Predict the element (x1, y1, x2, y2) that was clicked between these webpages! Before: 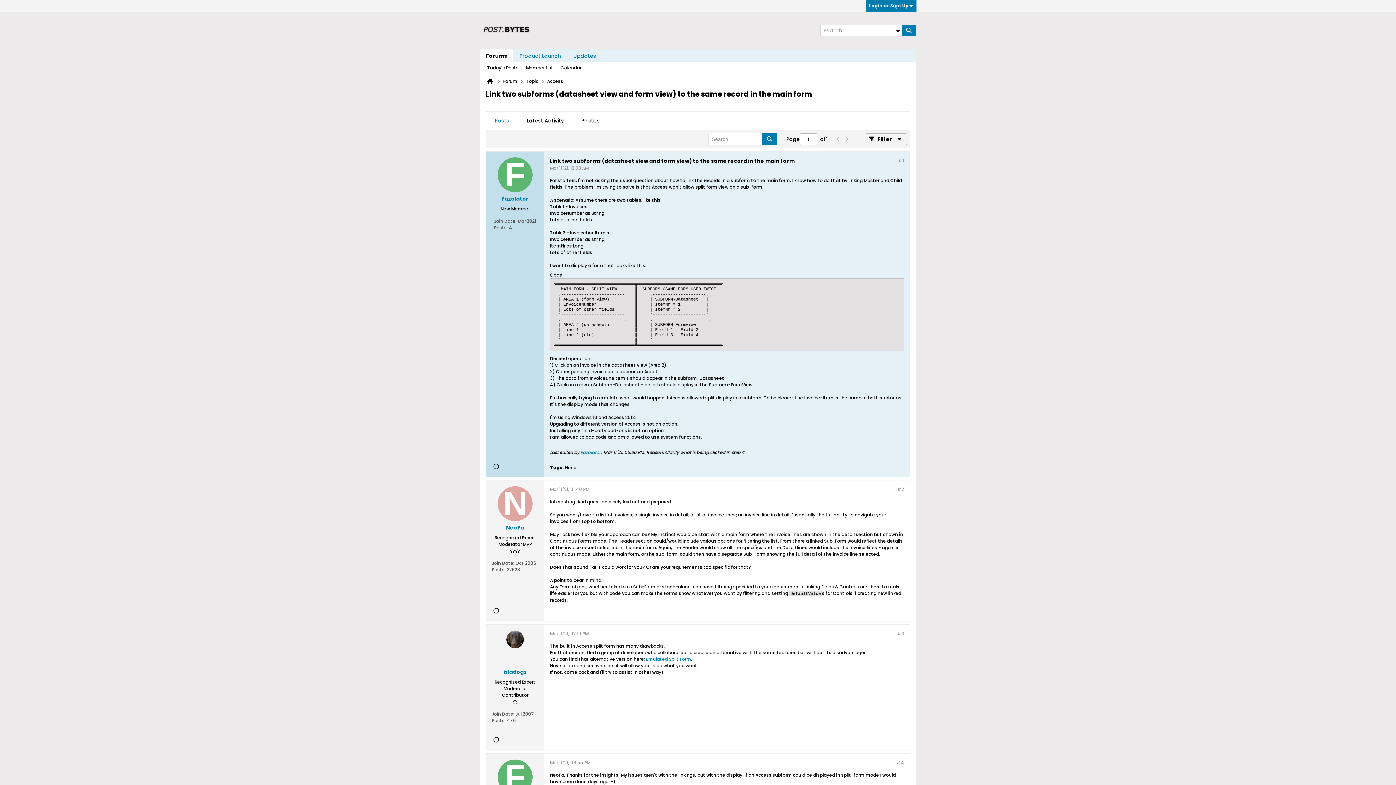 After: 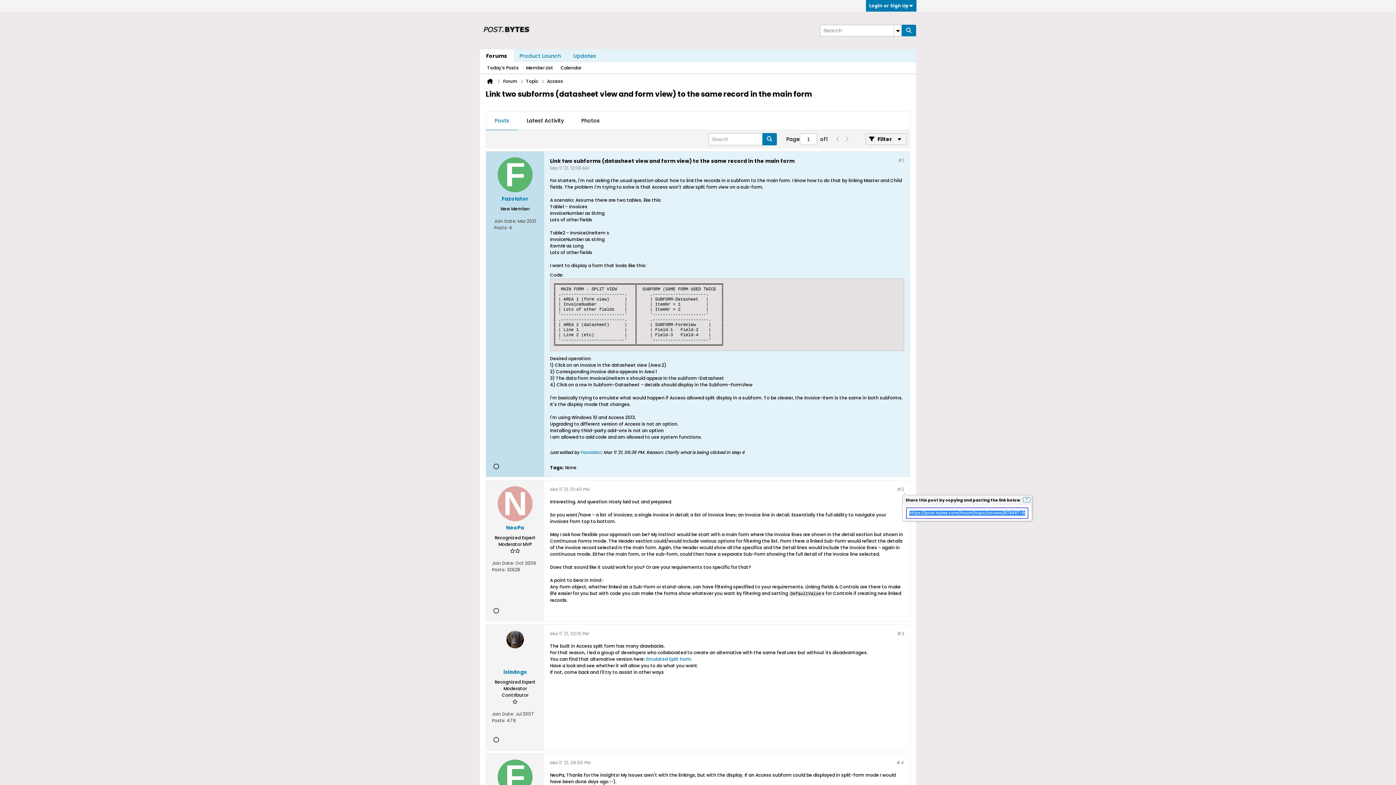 Action: label: #2 bbox: (897, 486, 904, 492)